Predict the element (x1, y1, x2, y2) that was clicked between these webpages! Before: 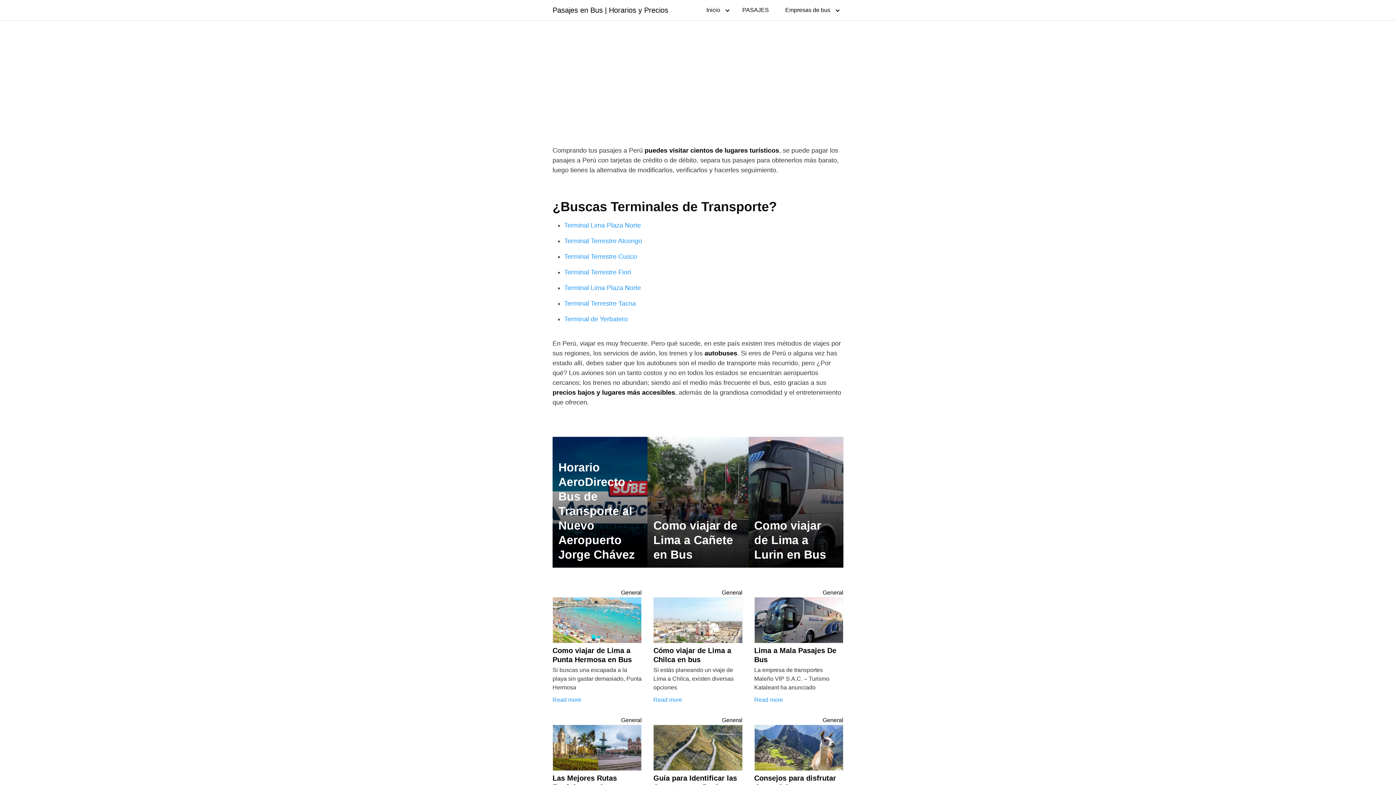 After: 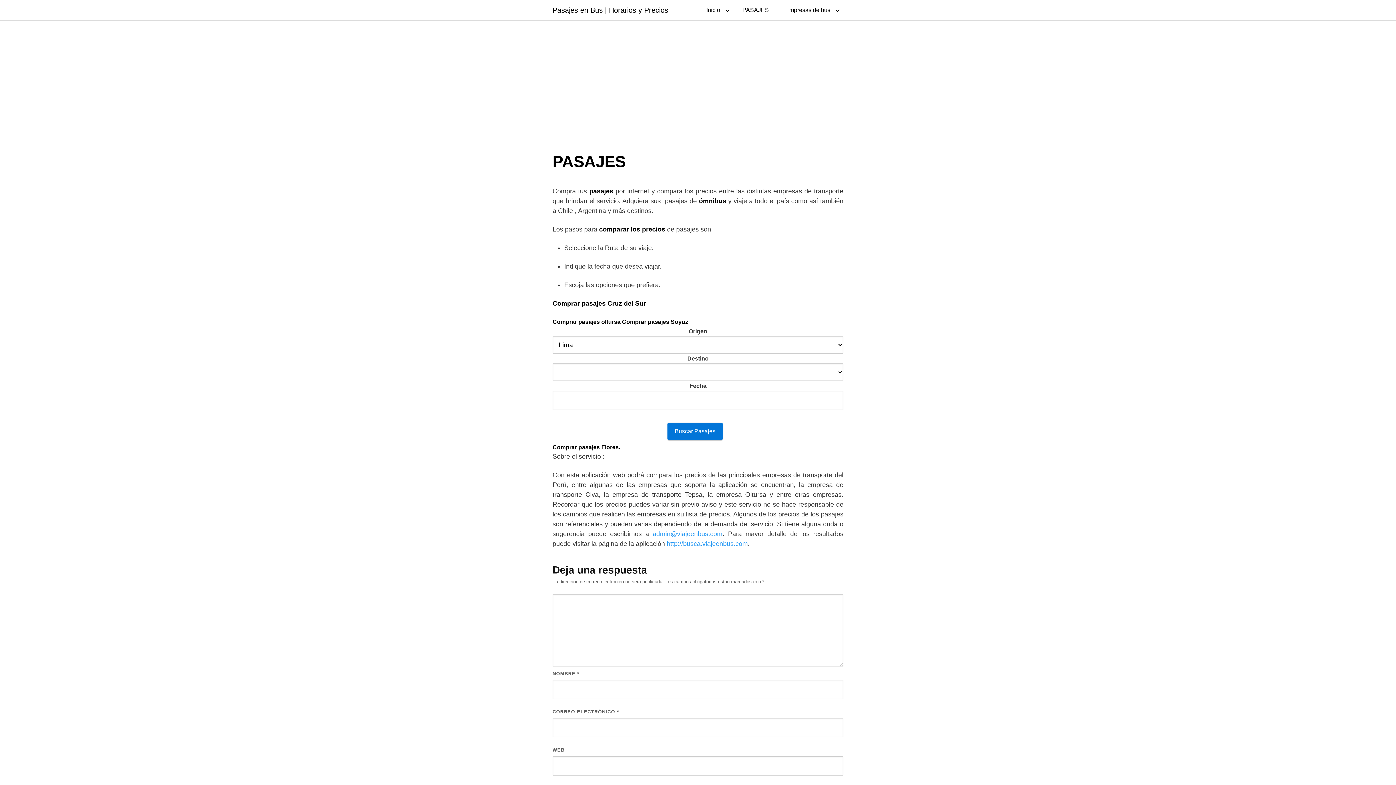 Action: label: PASAJES bbox: (735, 0, 776, 20)